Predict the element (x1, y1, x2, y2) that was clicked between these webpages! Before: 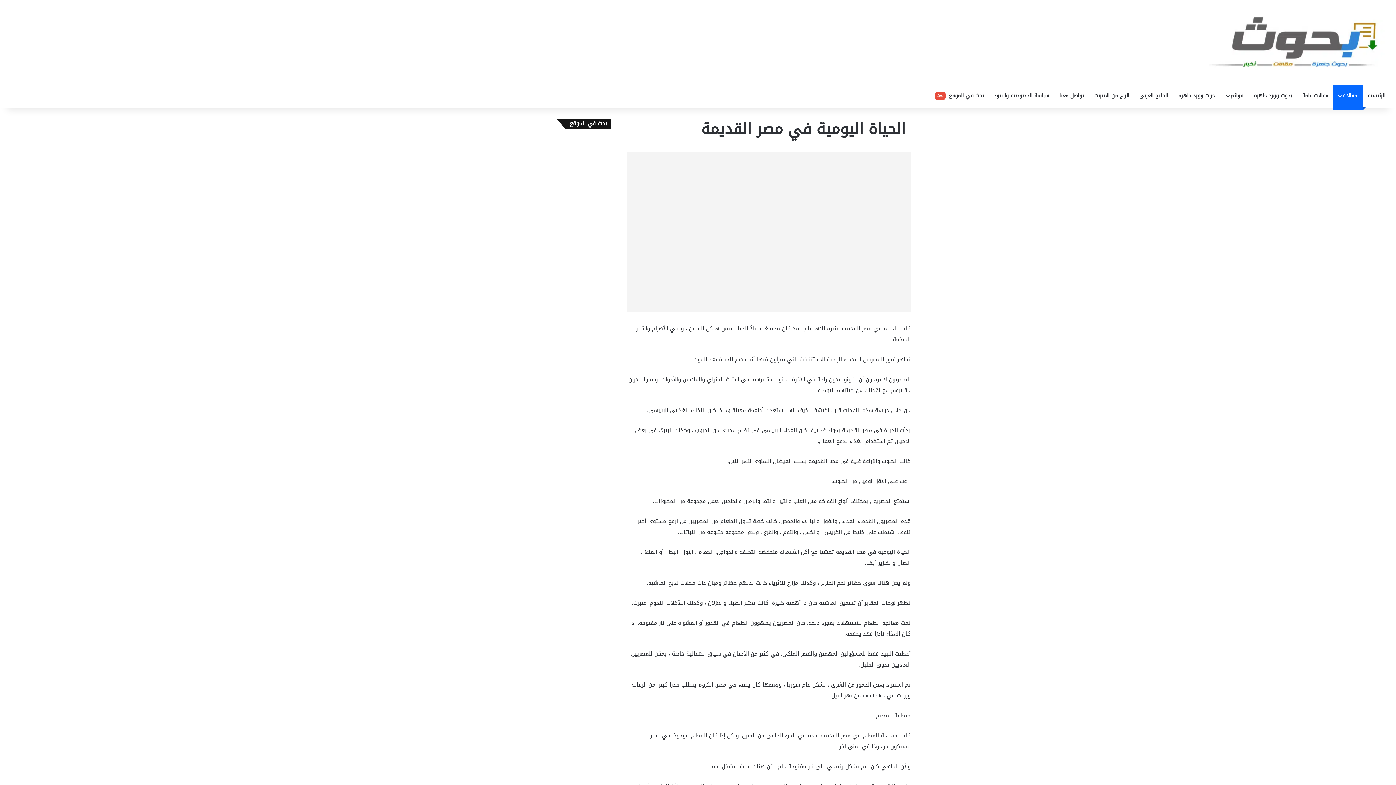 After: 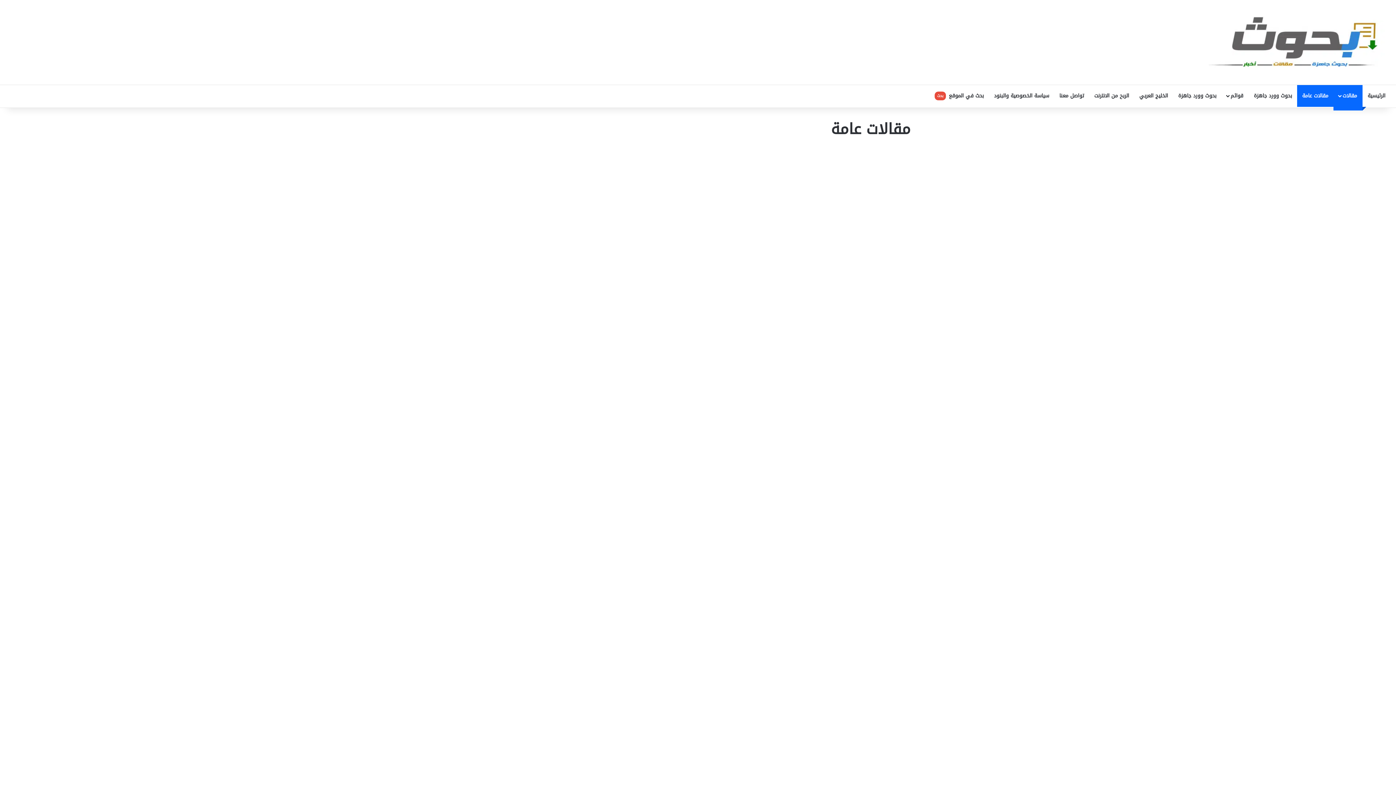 Action: label: مقالات عامة bbox: (1297, 85, 1333, 106)